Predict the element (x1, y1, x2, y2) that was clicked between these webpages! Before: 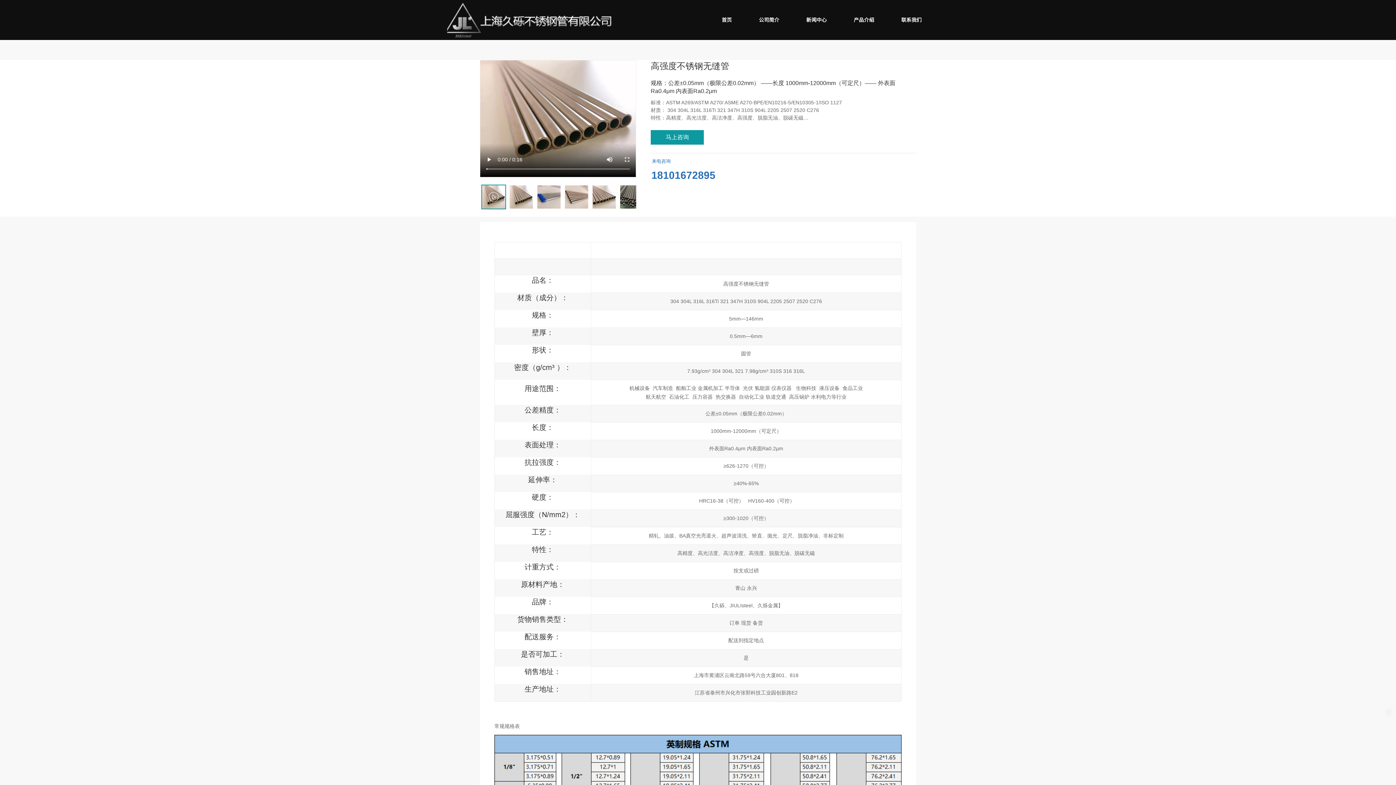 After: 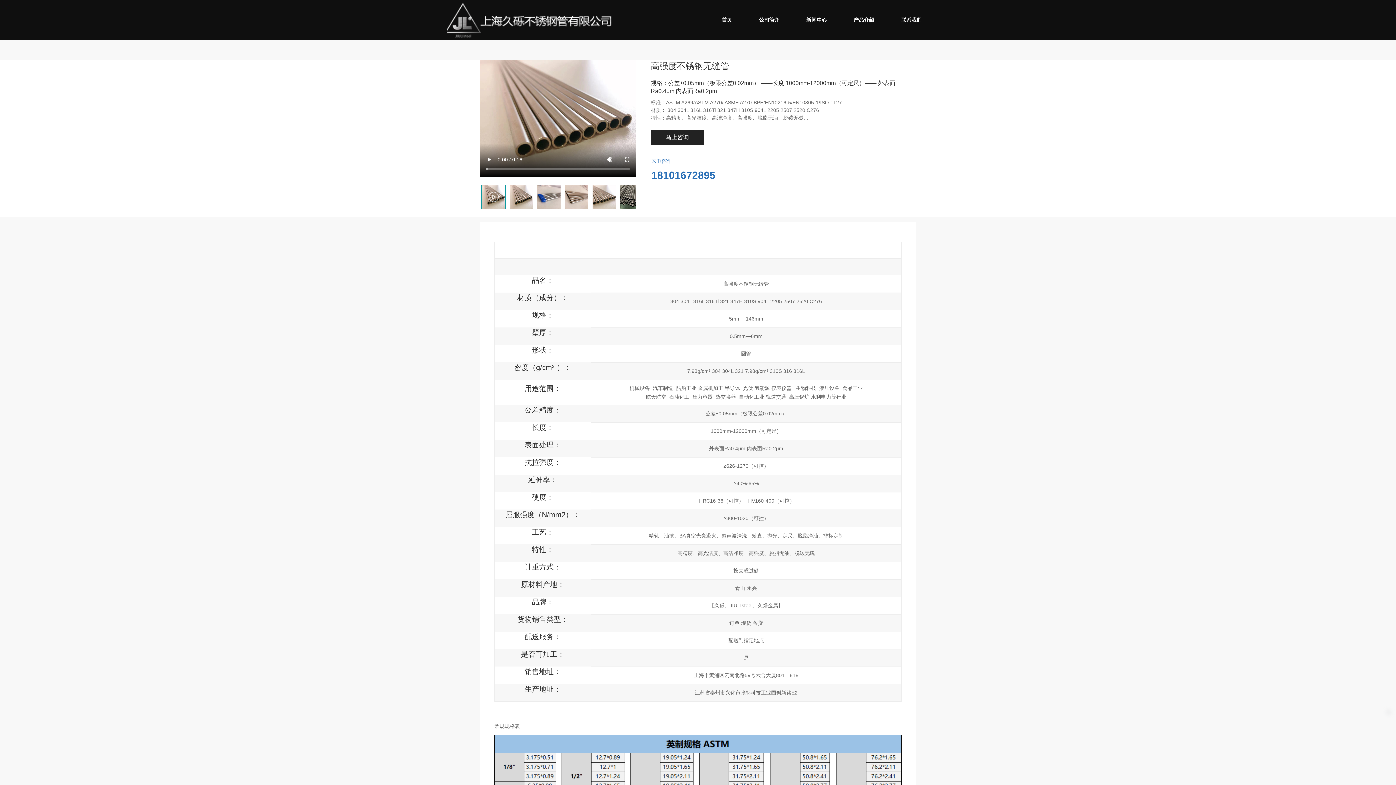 Action: bbox: (650, 130, 704, 144) label: 马上咨询